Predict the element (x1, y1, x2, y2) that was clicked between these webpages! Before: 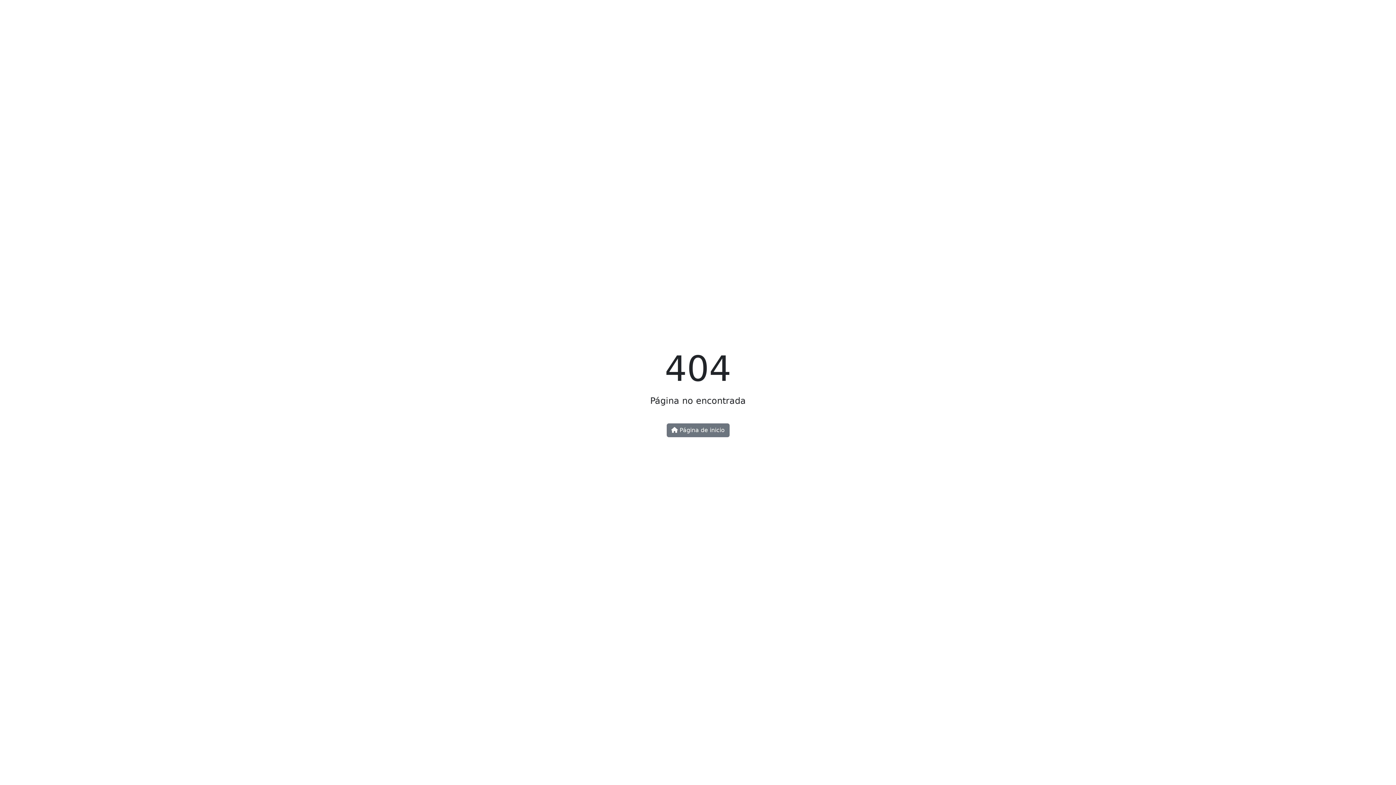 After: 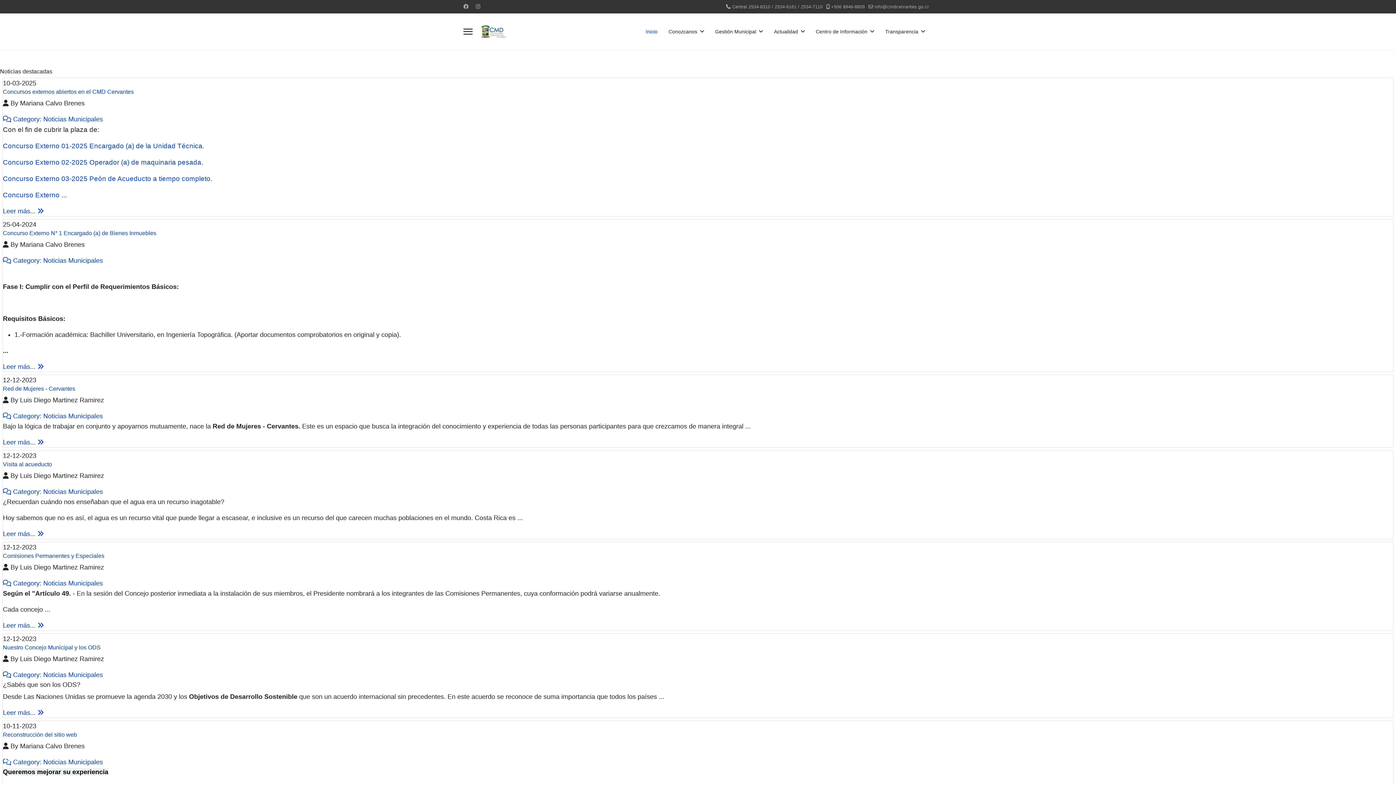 Action: label:  Página de inicio bbox: (666, 423, 729, 437)